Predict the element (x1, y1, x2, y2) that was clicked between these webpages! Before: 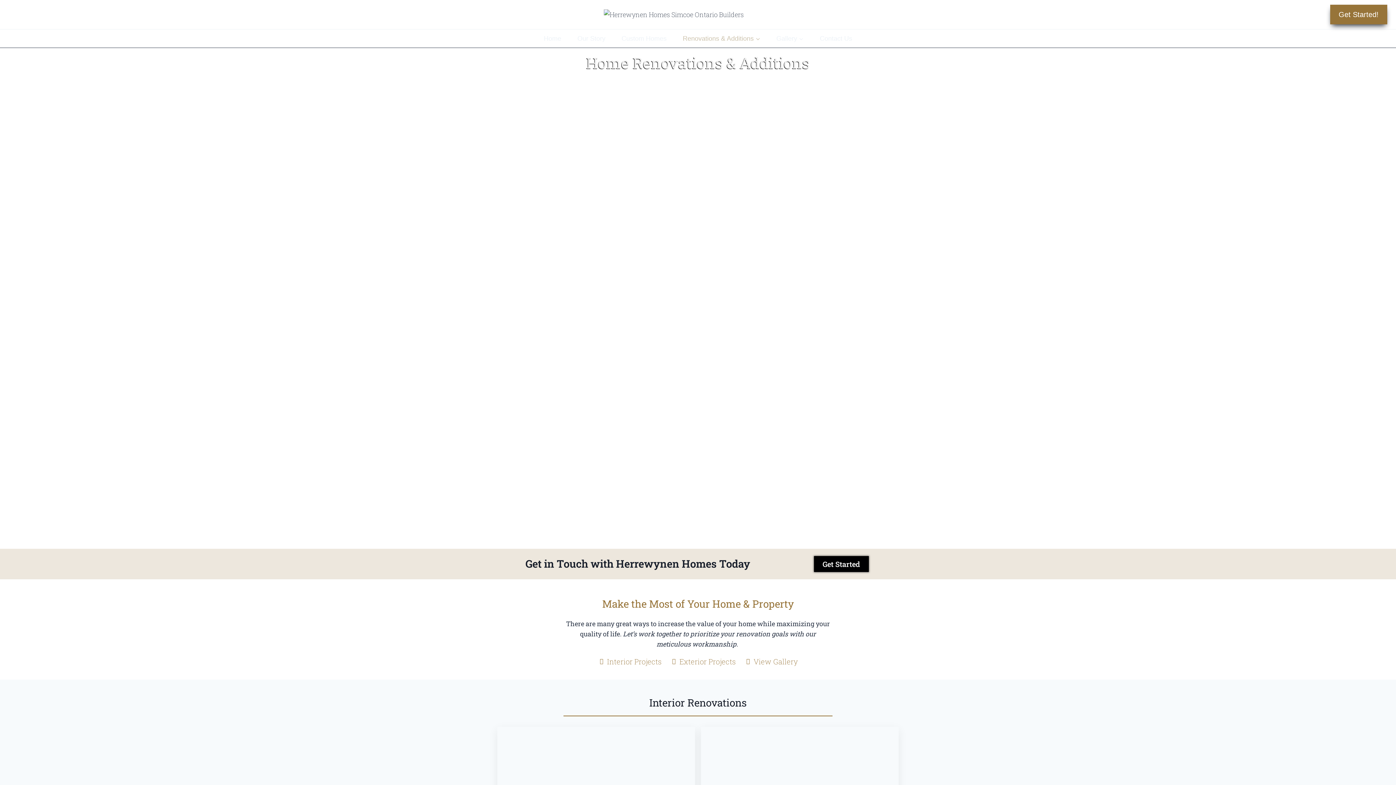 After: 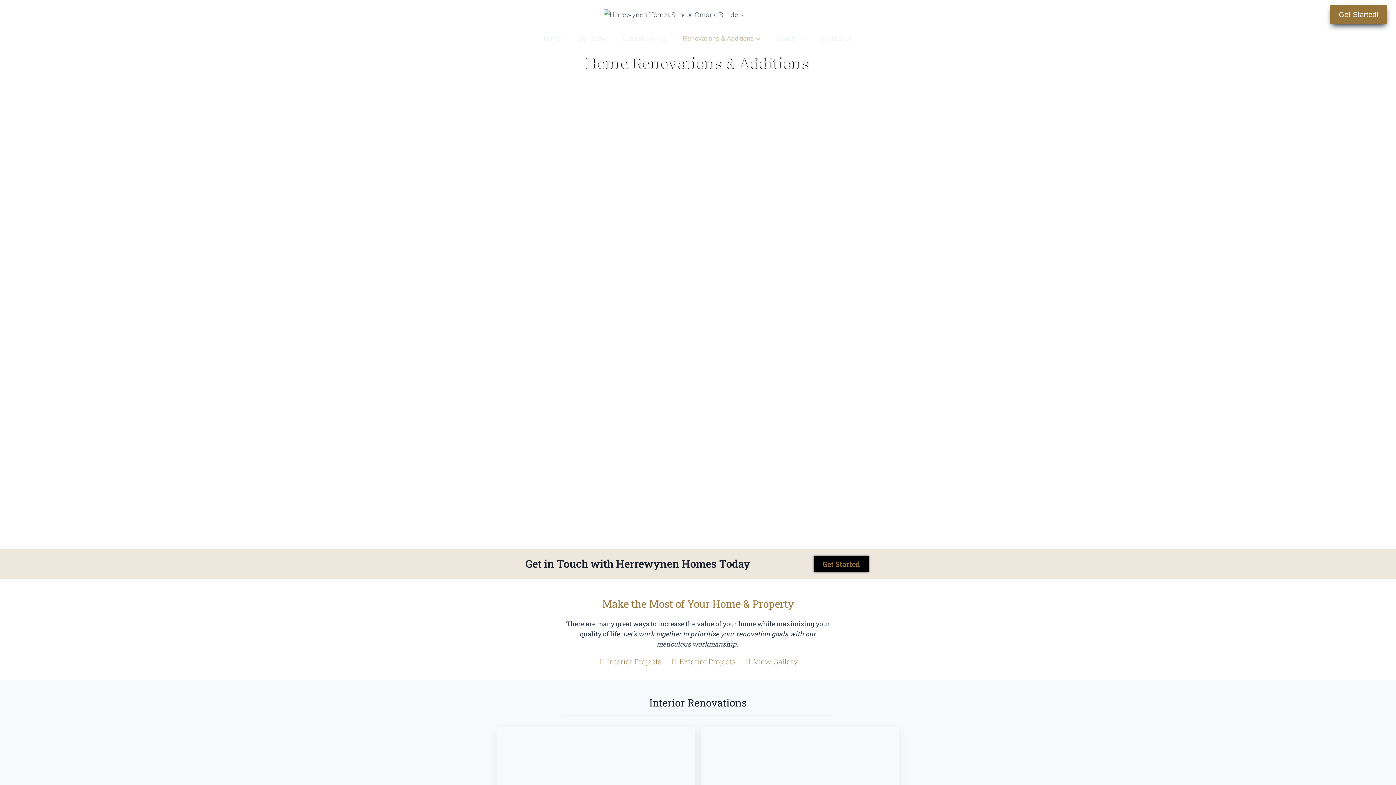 Action: bbox: (814, 556, 868, 572) label: Get Started